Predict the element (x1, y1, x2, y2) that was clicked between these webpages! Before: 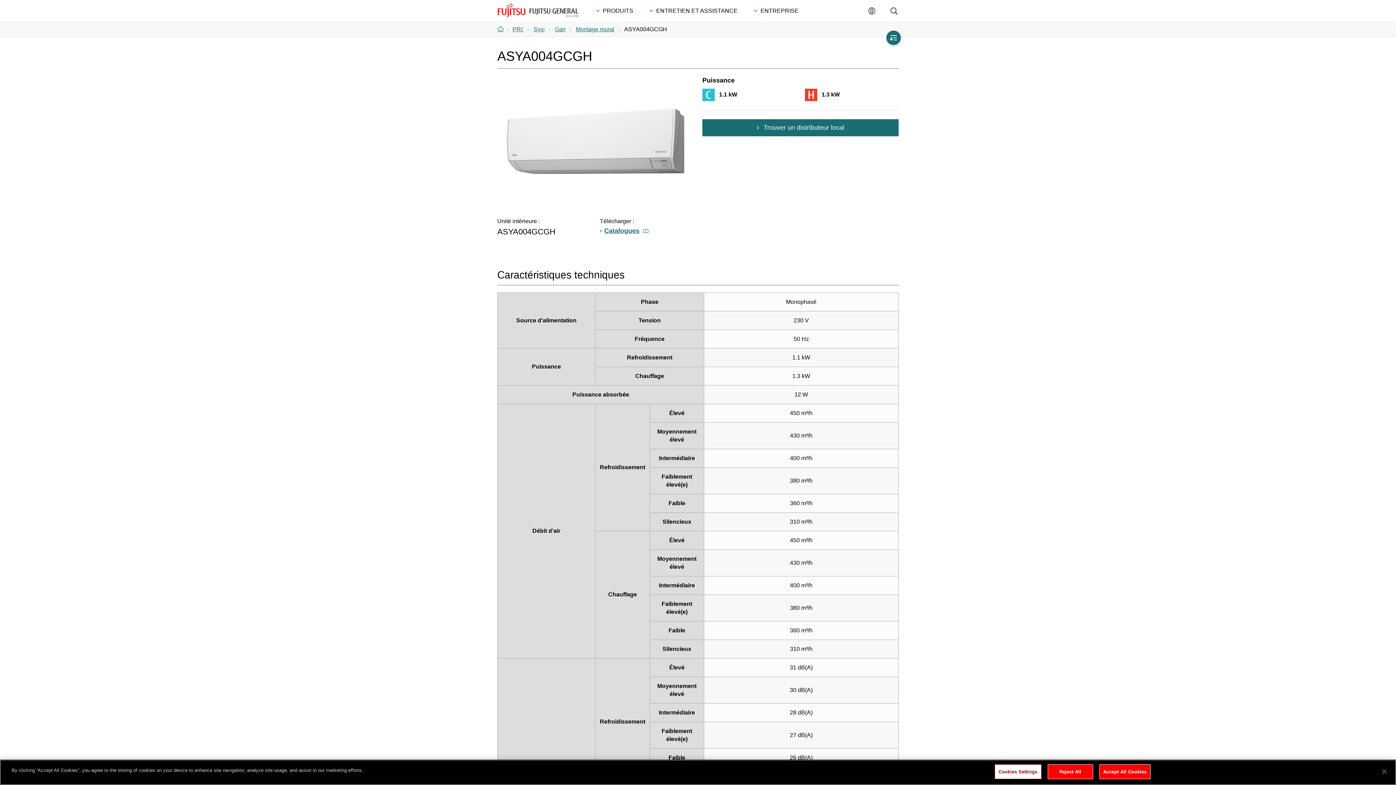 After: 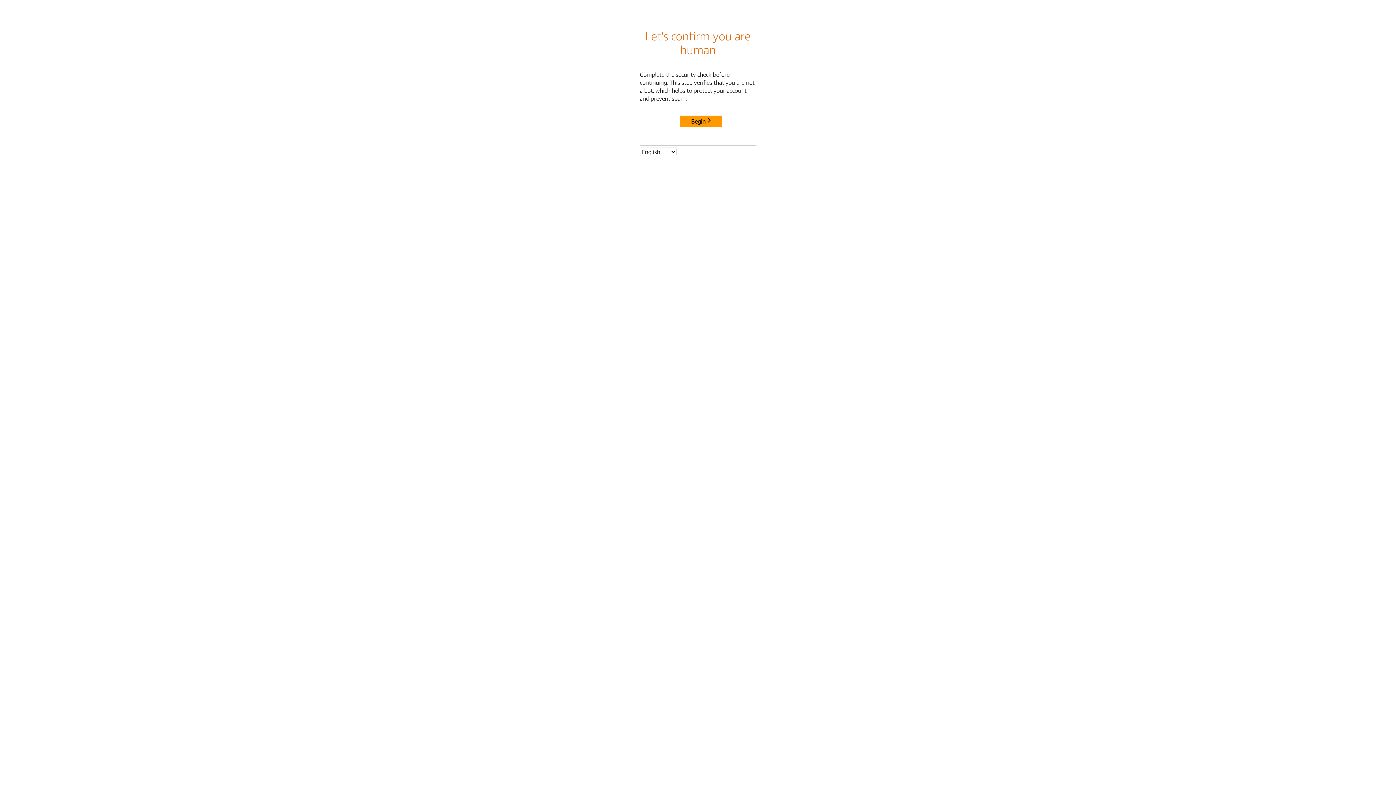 Action: label: Catalogues bbox: (600, 227, 648, 234)